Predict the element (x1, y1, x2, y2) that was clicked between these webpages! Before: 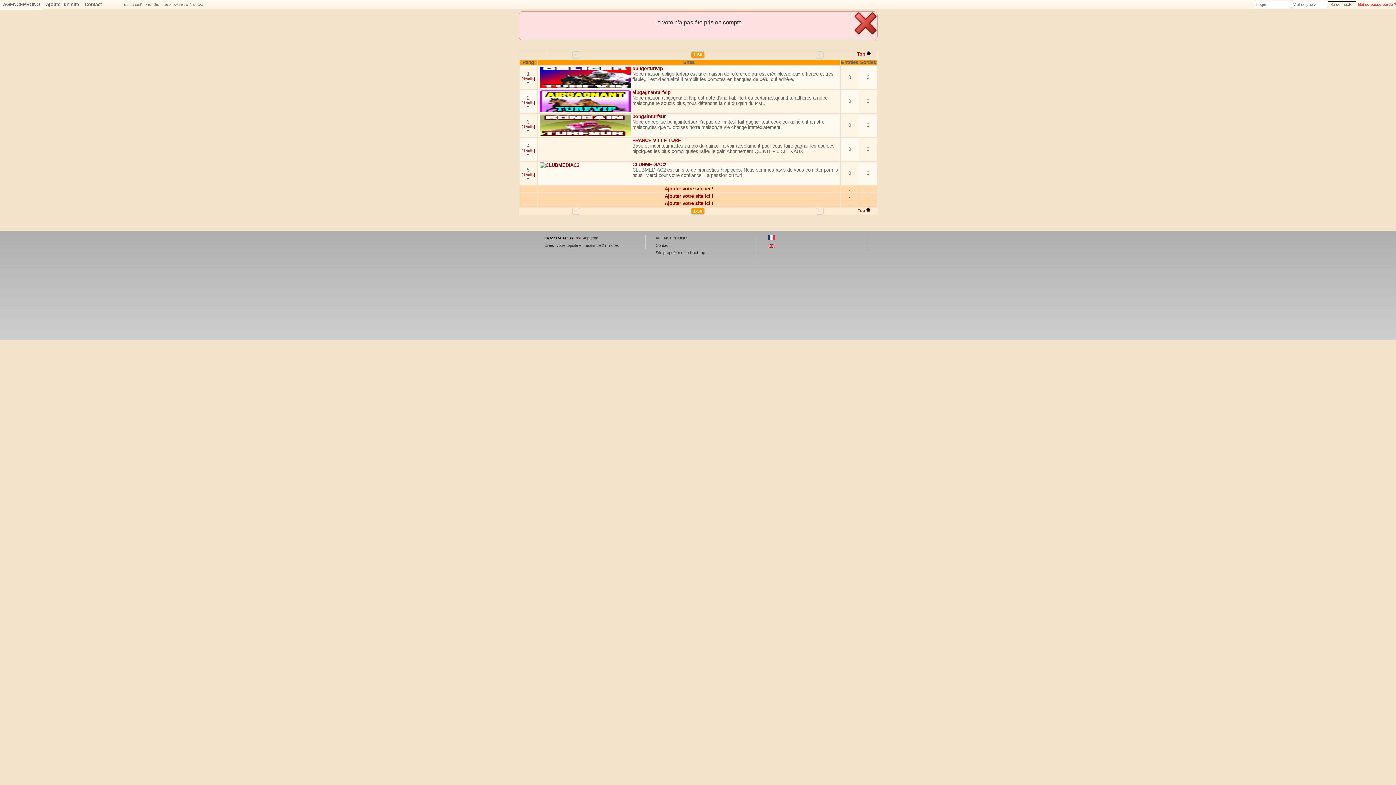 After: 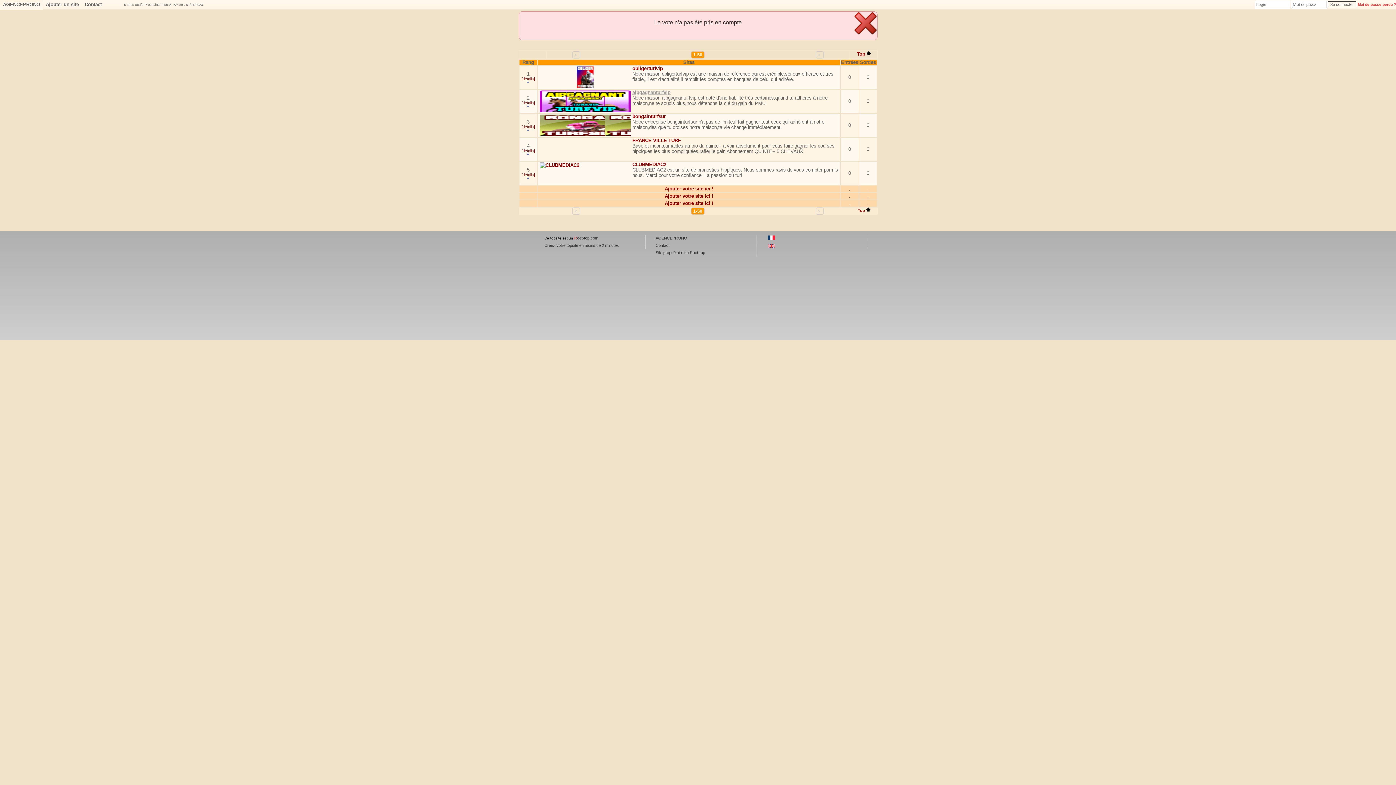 Action: label: aipgagnanturfvip bbox: (632, 89, 670, 95)